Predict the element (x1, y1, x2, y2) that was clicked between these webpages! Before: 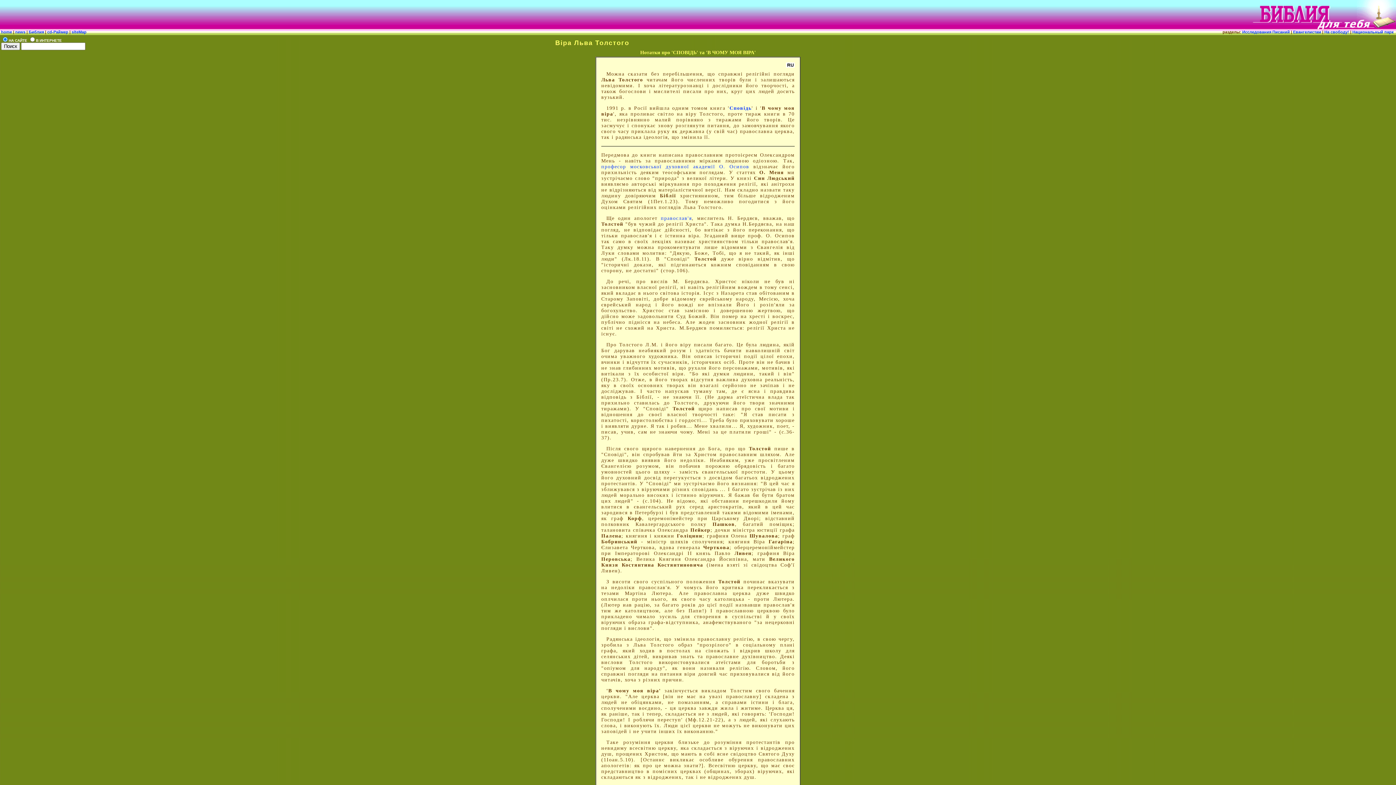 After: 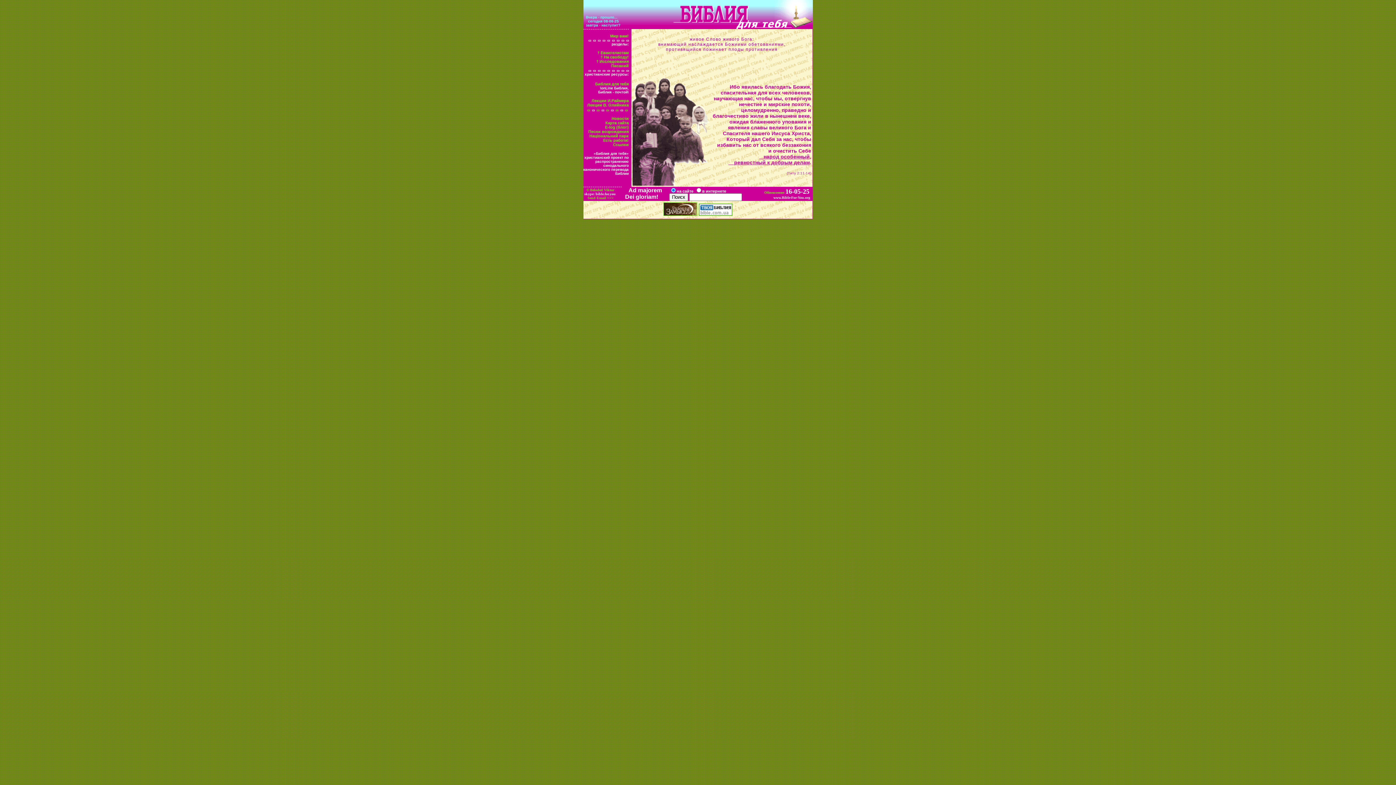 Action: label:  home  bbox: (0, 29, 13, 34)